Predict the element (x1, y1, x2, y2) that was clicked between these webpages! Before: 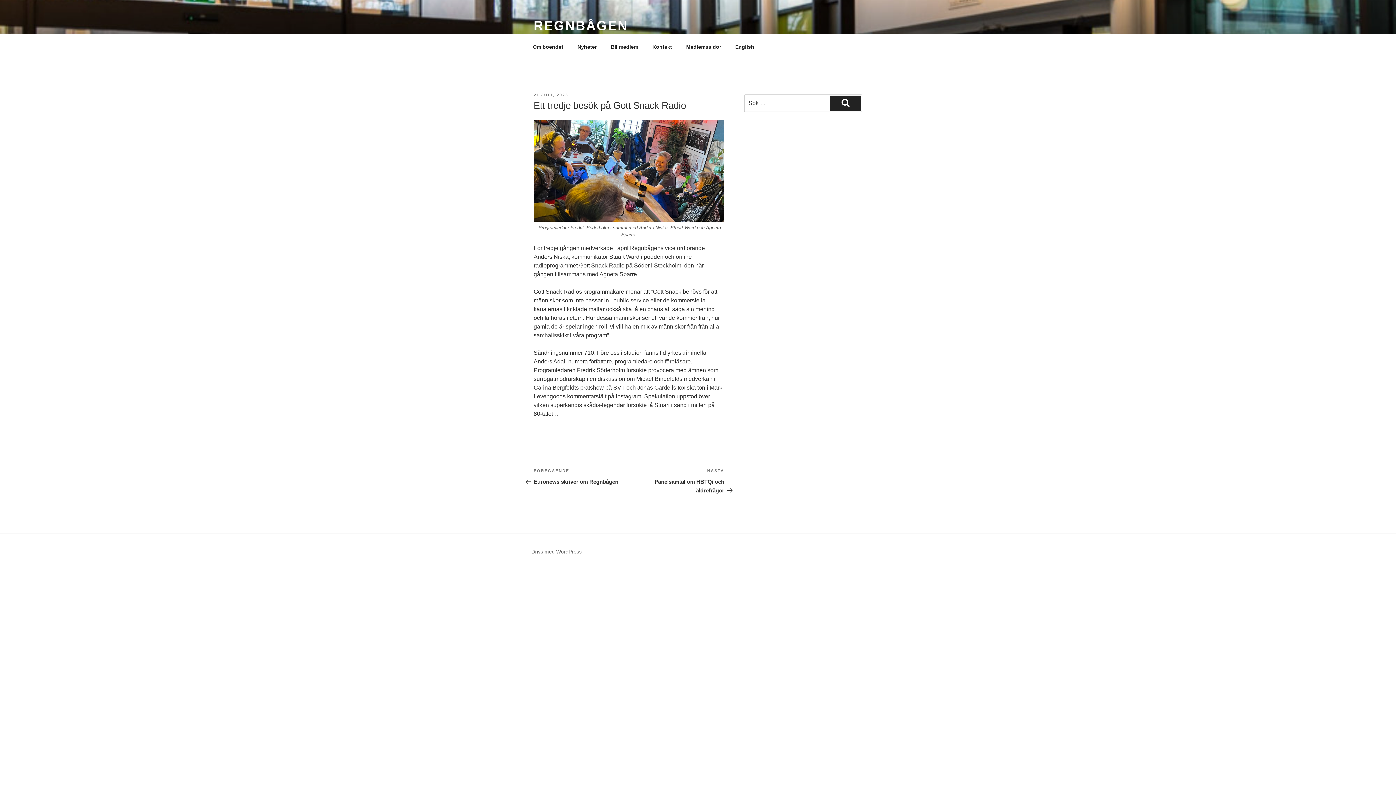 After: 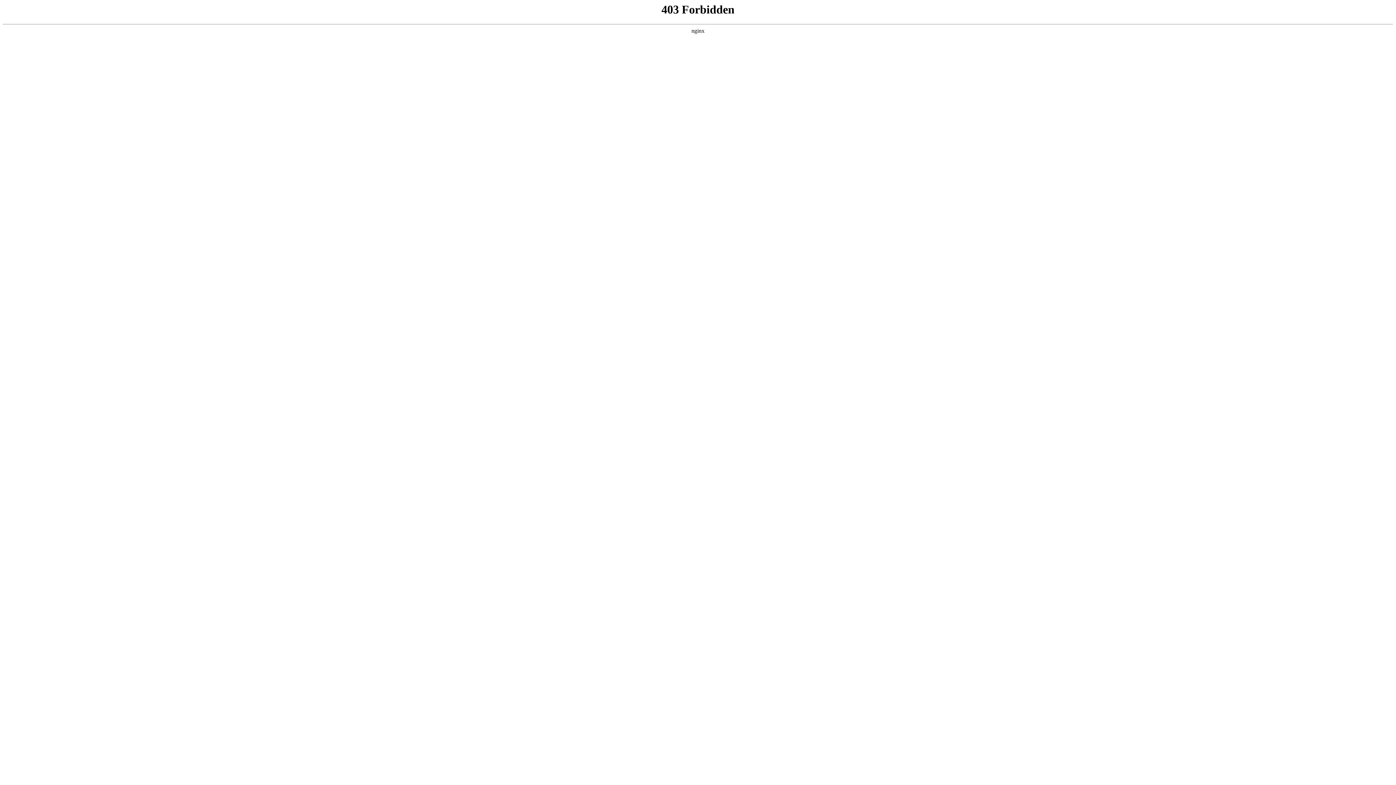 Action: bbox: (531, 548, 581, 554) label: Drivs med WordPress